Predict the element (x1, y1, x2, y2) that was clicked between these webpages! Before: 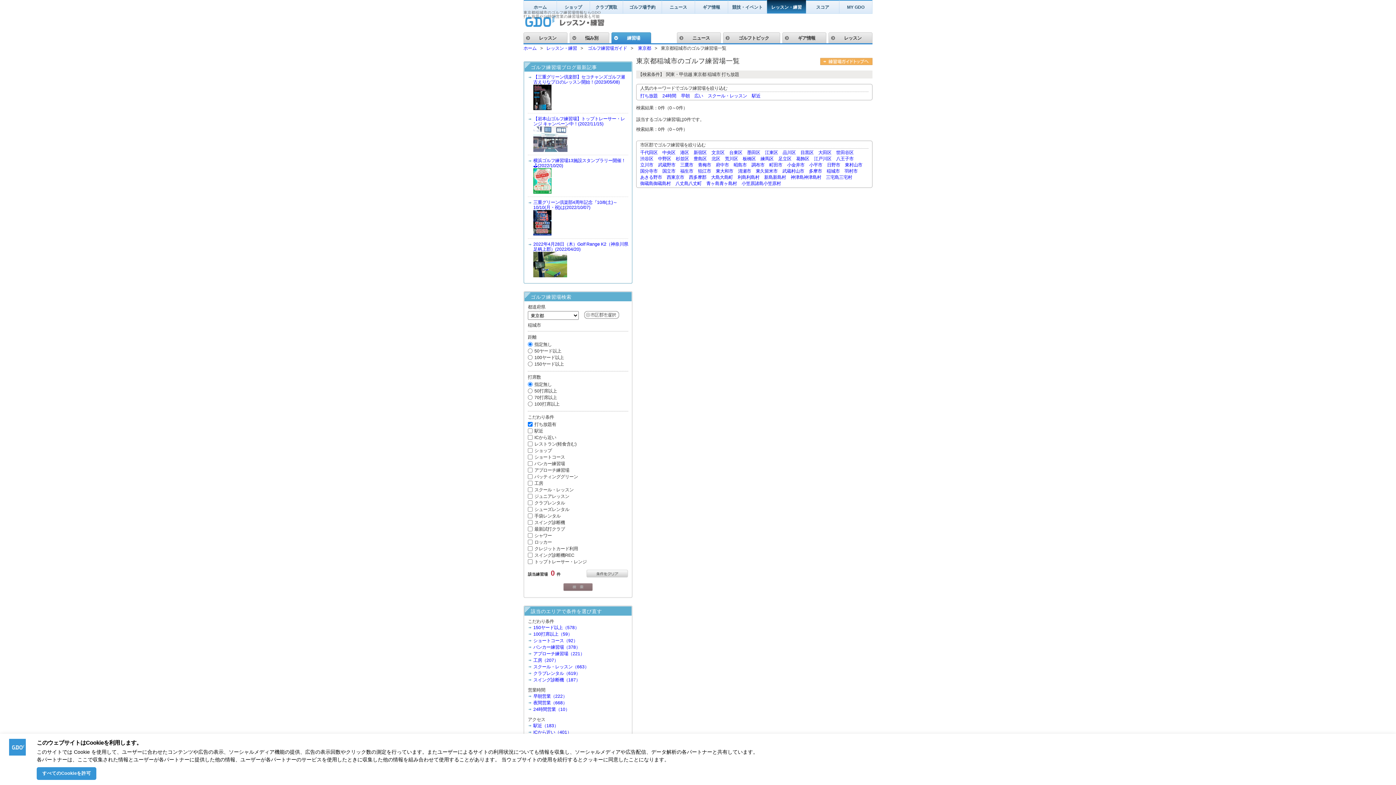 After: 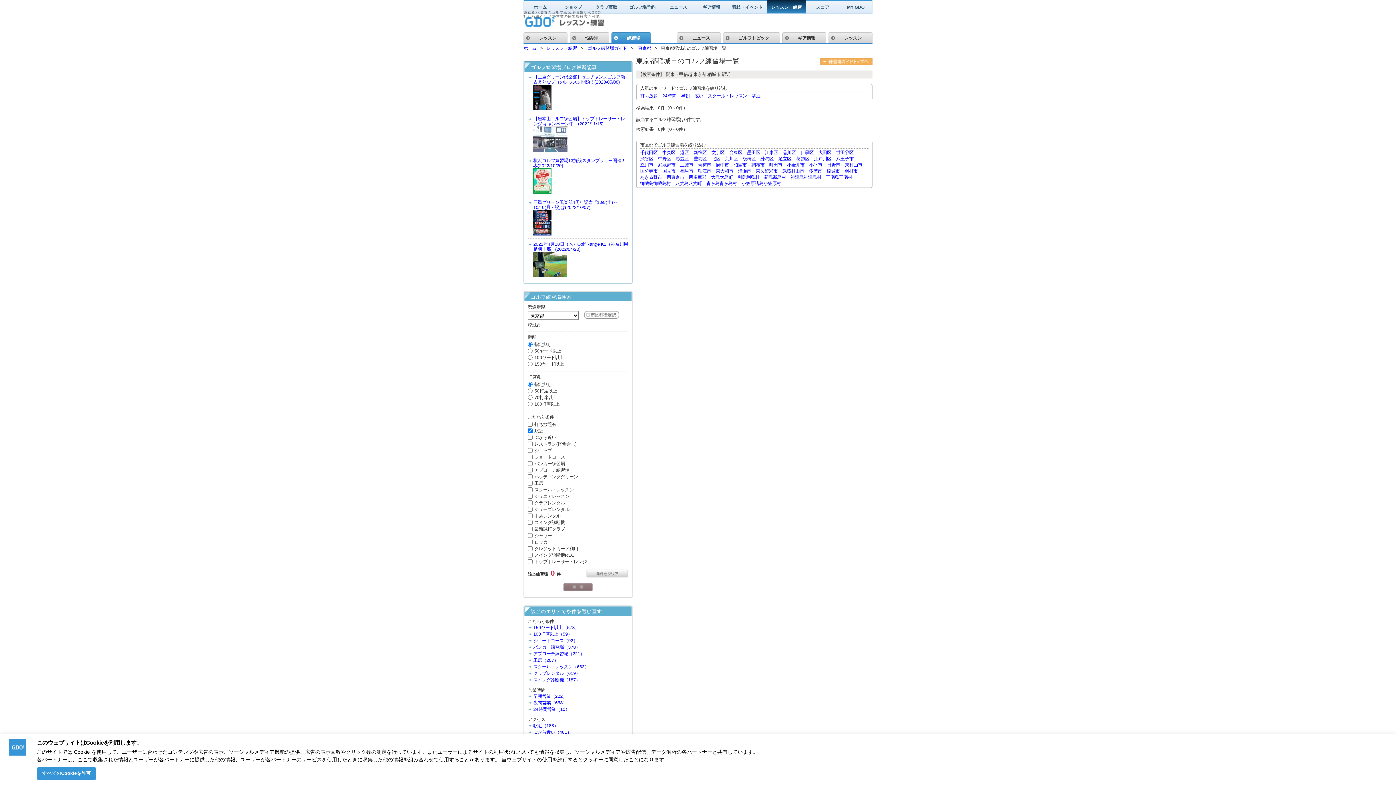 Action: bbox: (752, 93, 760, 98) label: 駅近